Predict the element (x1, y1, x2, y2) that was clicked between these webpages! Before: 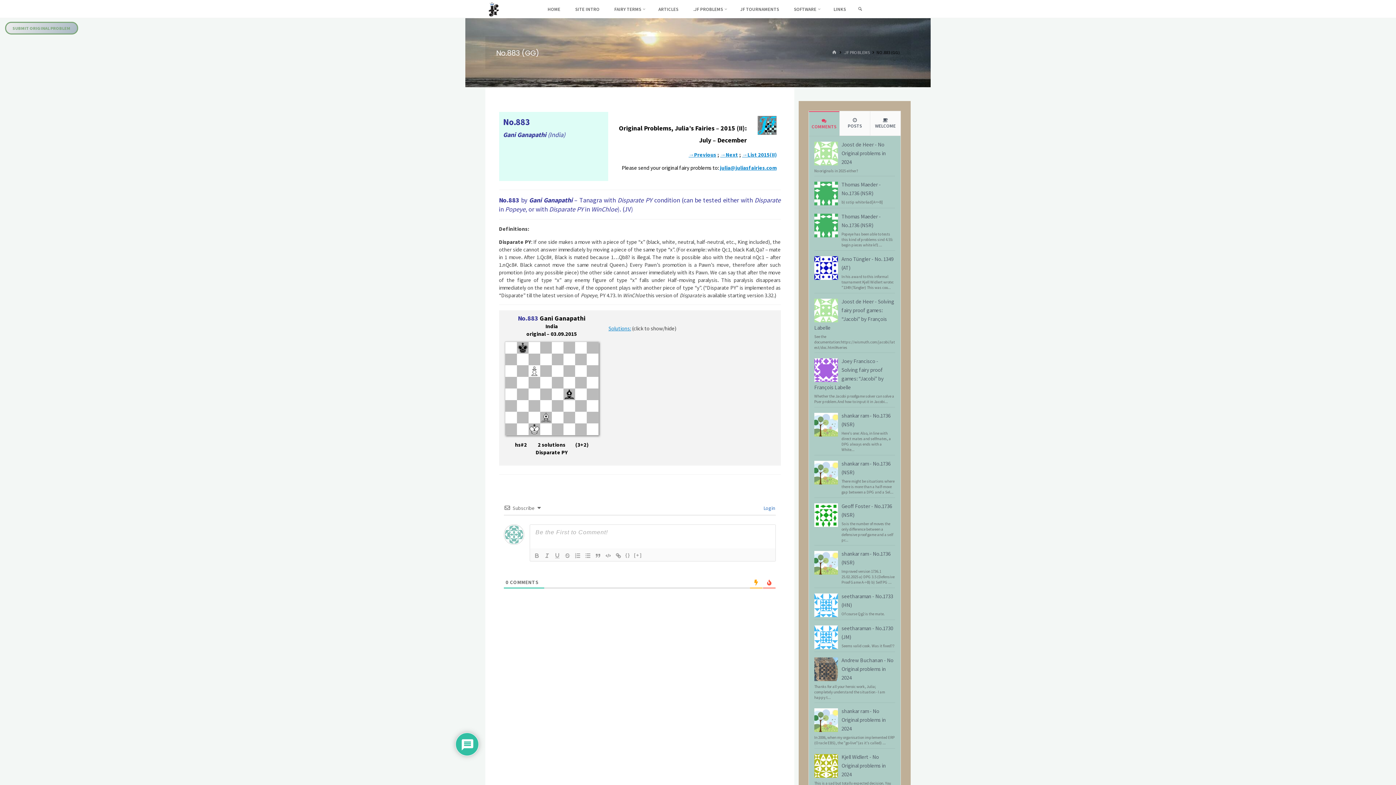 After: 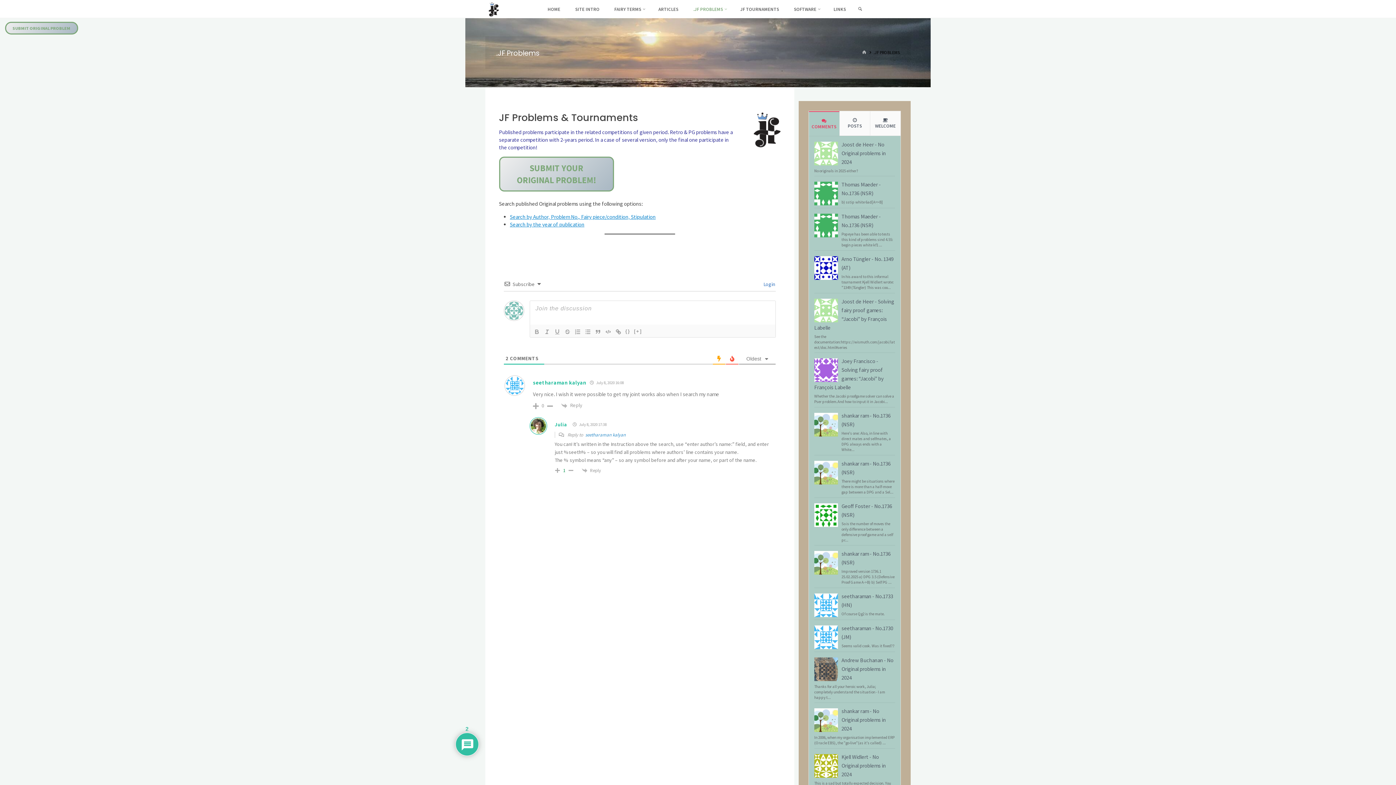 Action: label: .JF PROBLEMS bbox: (843, 49, 870, 55)